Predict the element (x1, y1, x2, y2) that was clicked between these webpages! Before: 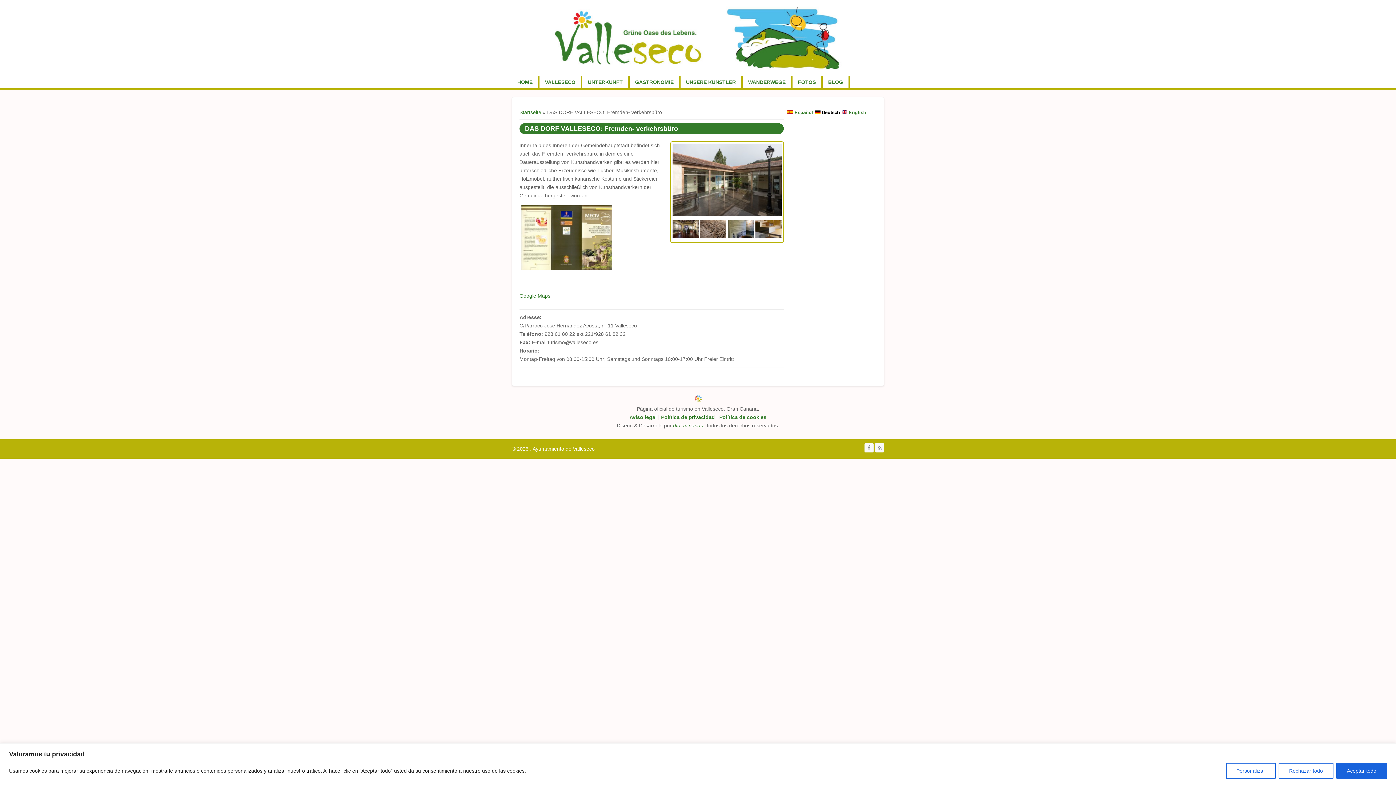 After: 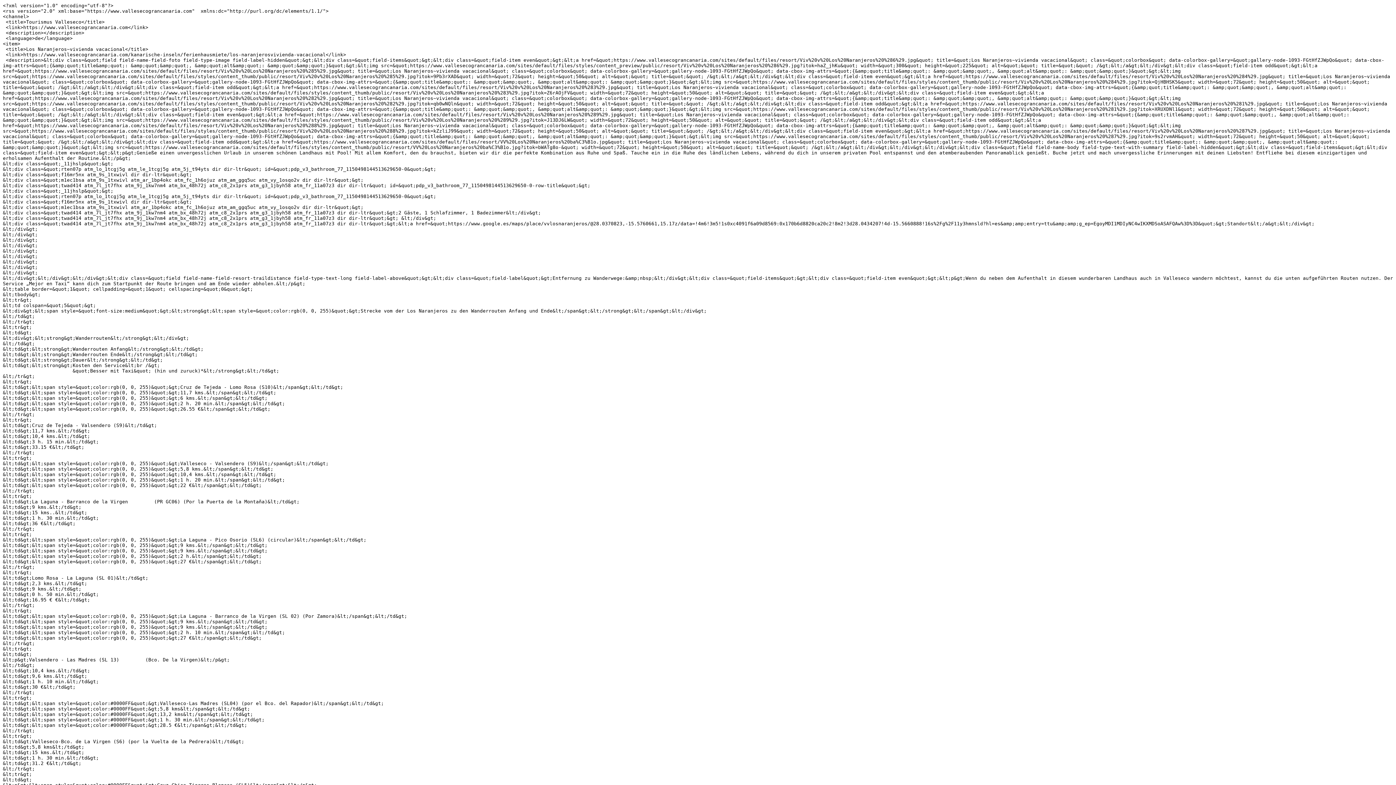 Action: bbox: (875, 443, 884, 452)